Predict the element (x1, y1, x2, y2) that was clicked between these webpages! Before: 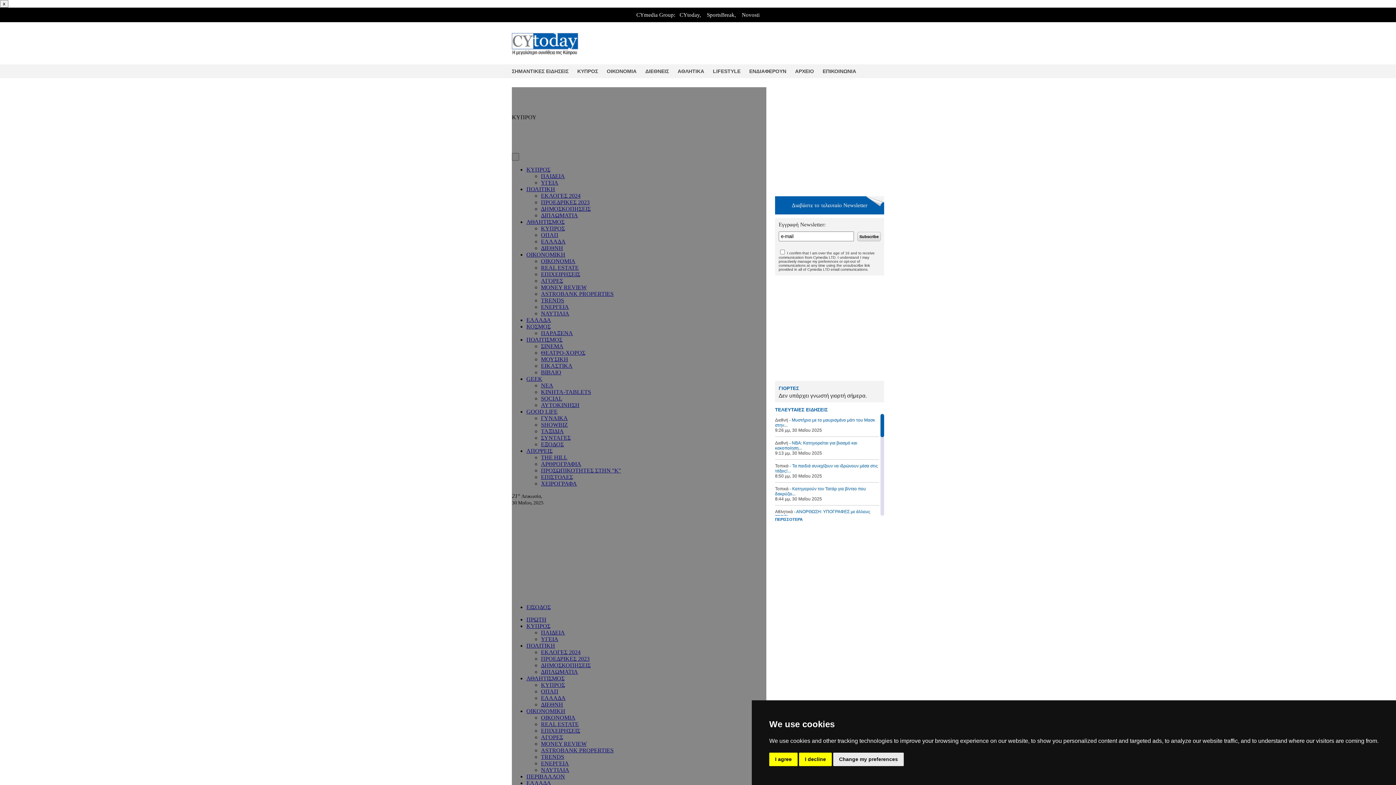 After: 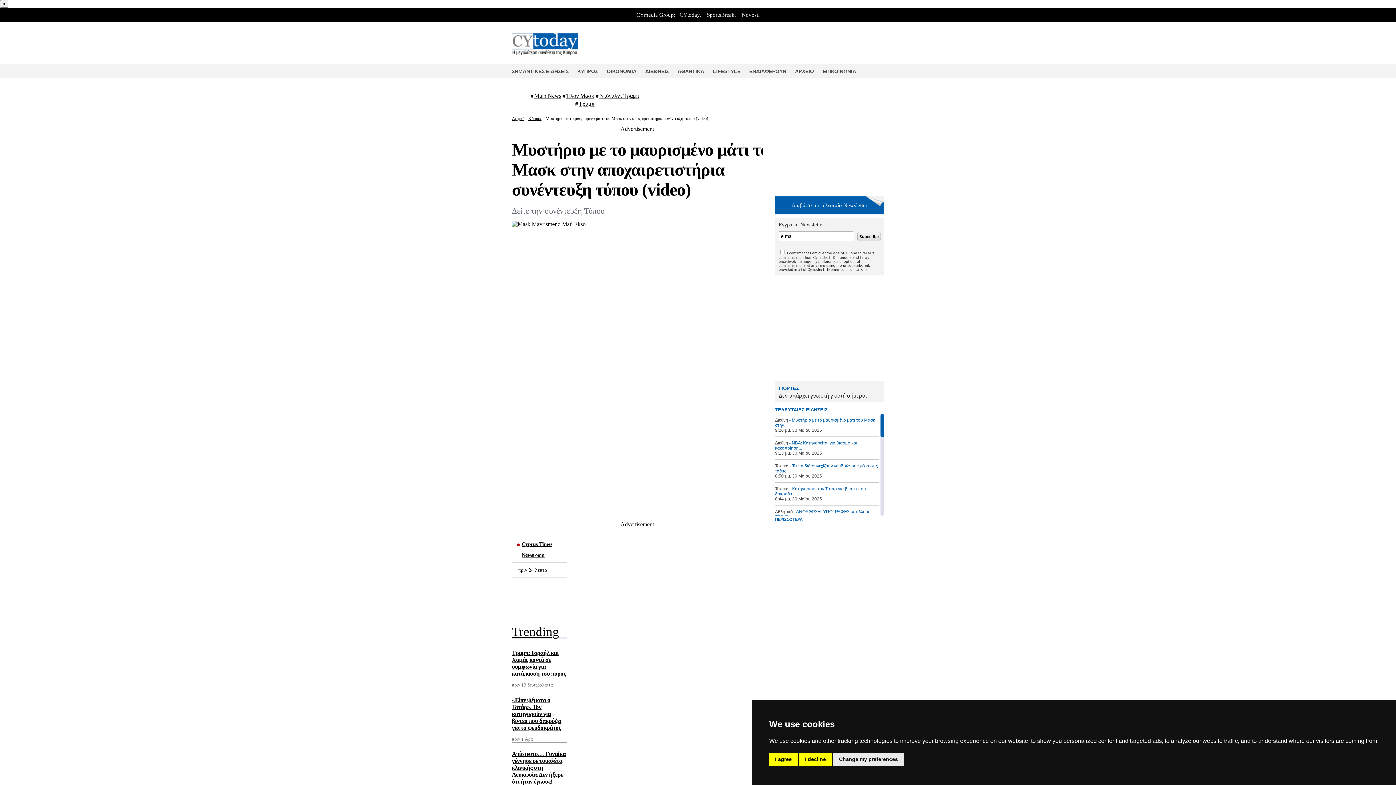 Action: label: Διεθνή - Μυστήριο με το μαυρισμένο μάτι του Μασκ στην...
9:26 μμ, 30 Μαΐου 2025 bbox: (775, 417, 879, 433)